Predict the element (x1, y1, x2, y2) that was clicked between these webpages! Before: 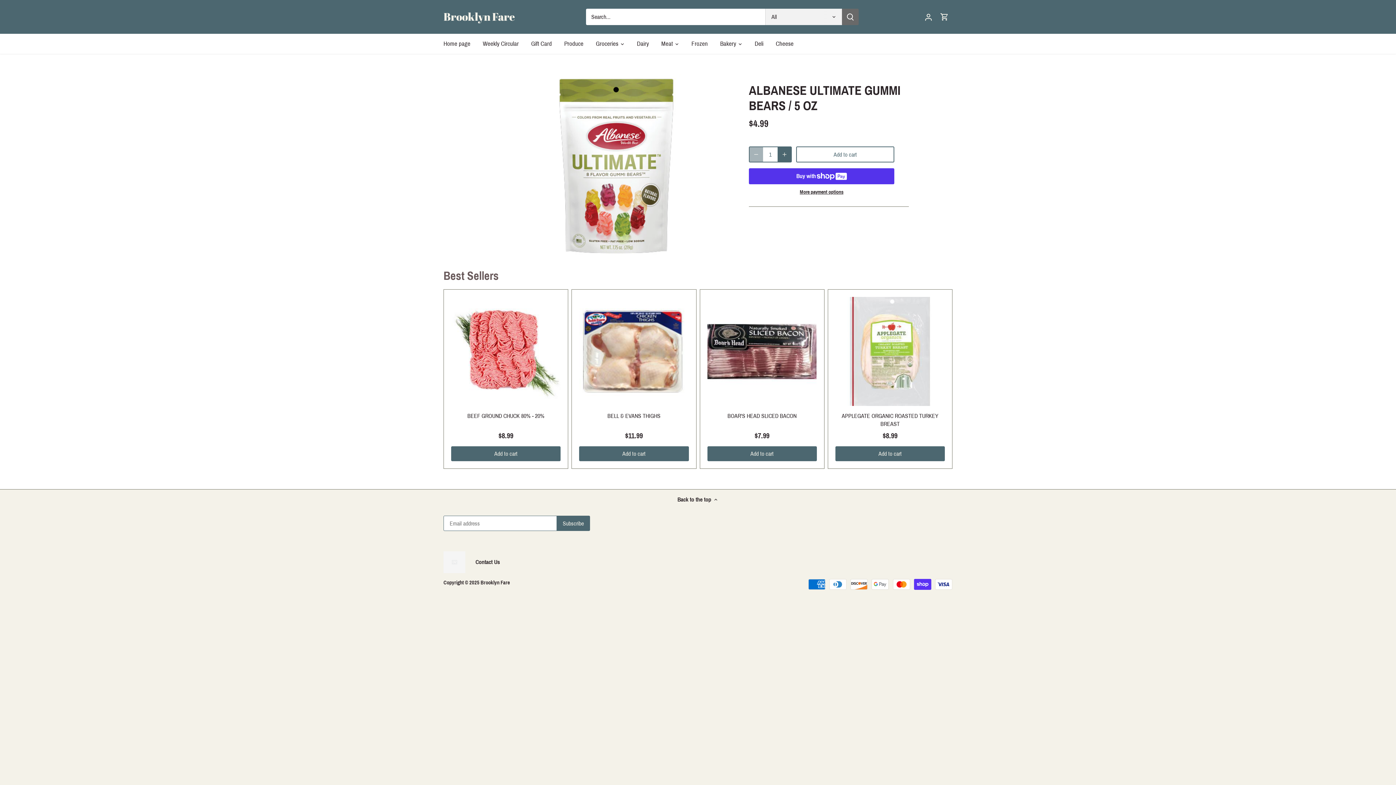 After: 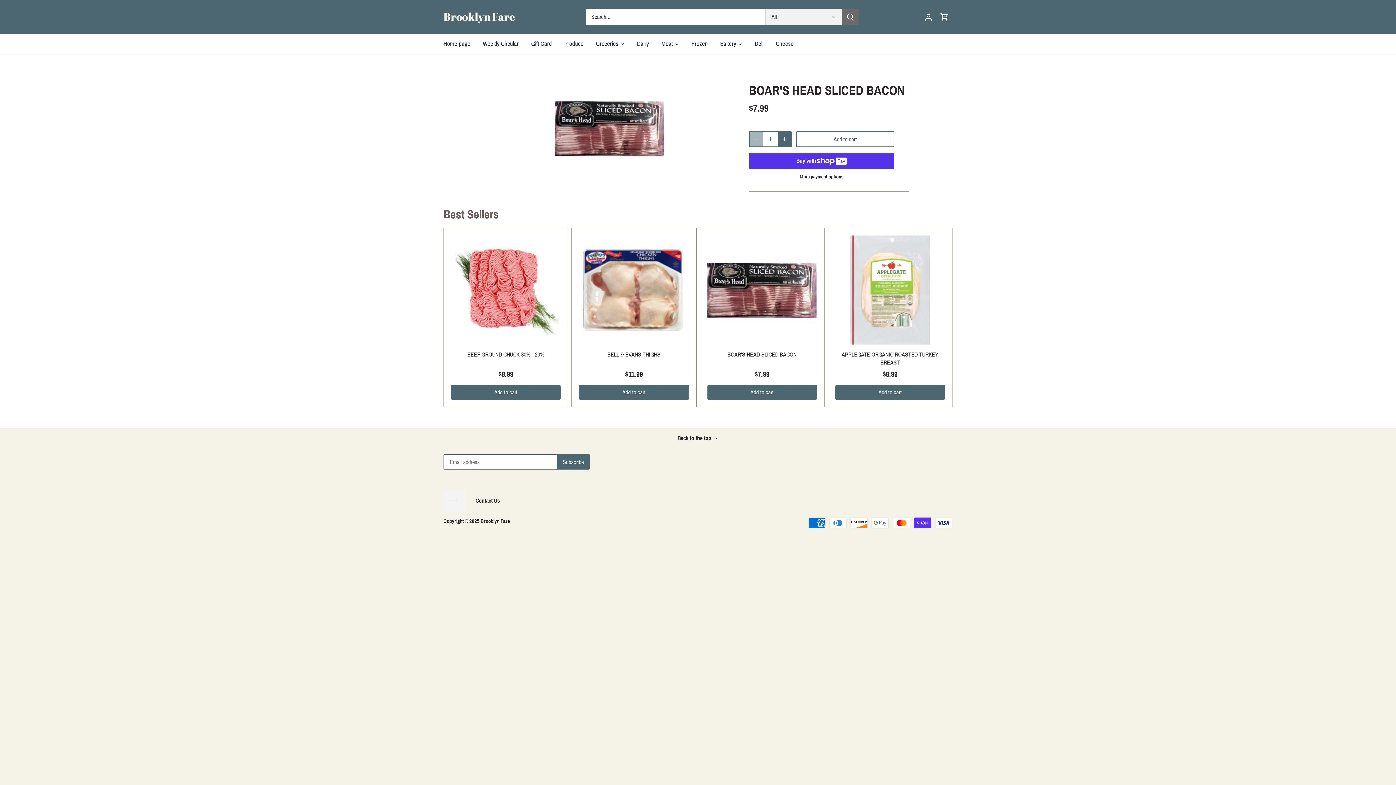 Action: label: BOAR'S HEAD SLICED BACON bbox: (707, 296, 817, 406)